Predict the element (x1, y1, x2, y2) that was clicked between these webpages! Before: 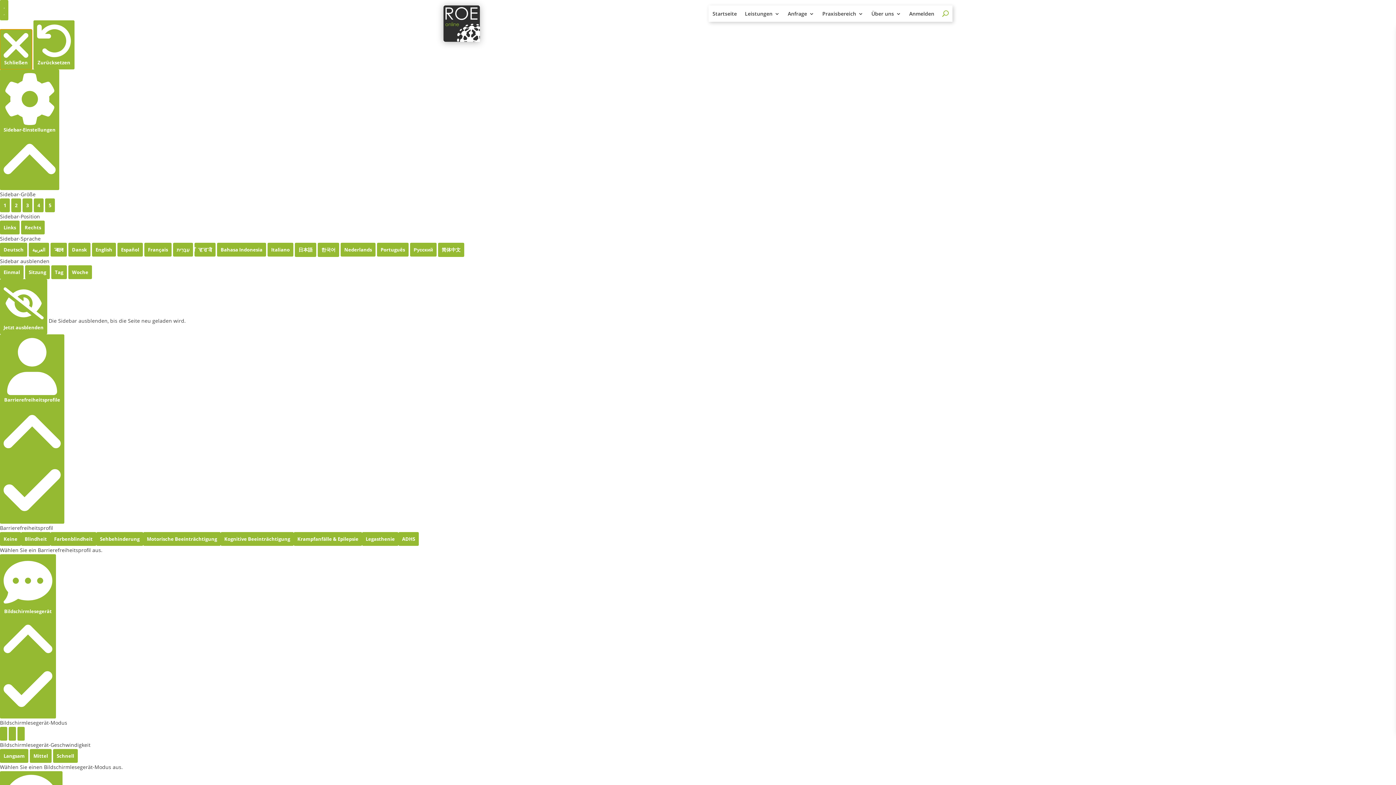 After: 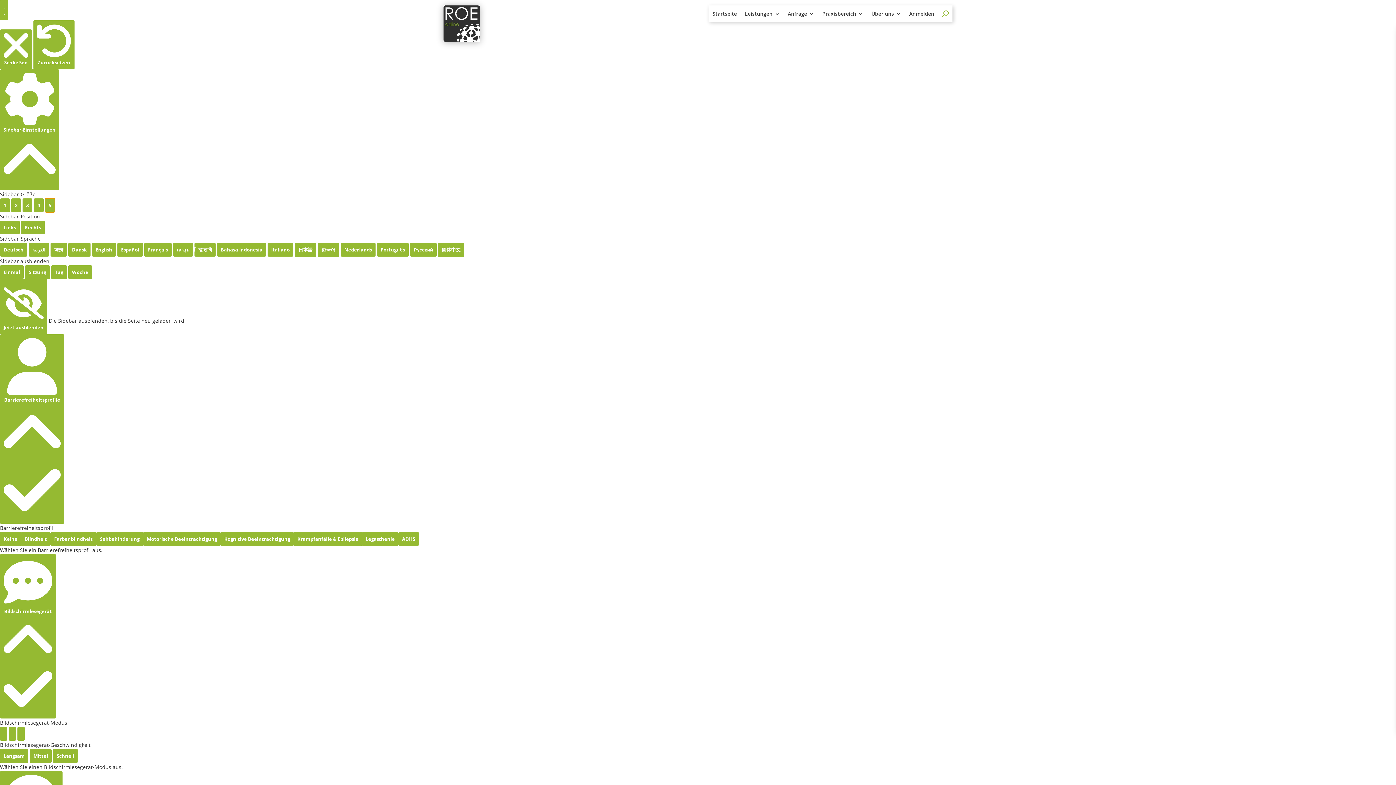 Action: label: Sidebar-Größe – Größt bbox: (45, 198, 54, 212)